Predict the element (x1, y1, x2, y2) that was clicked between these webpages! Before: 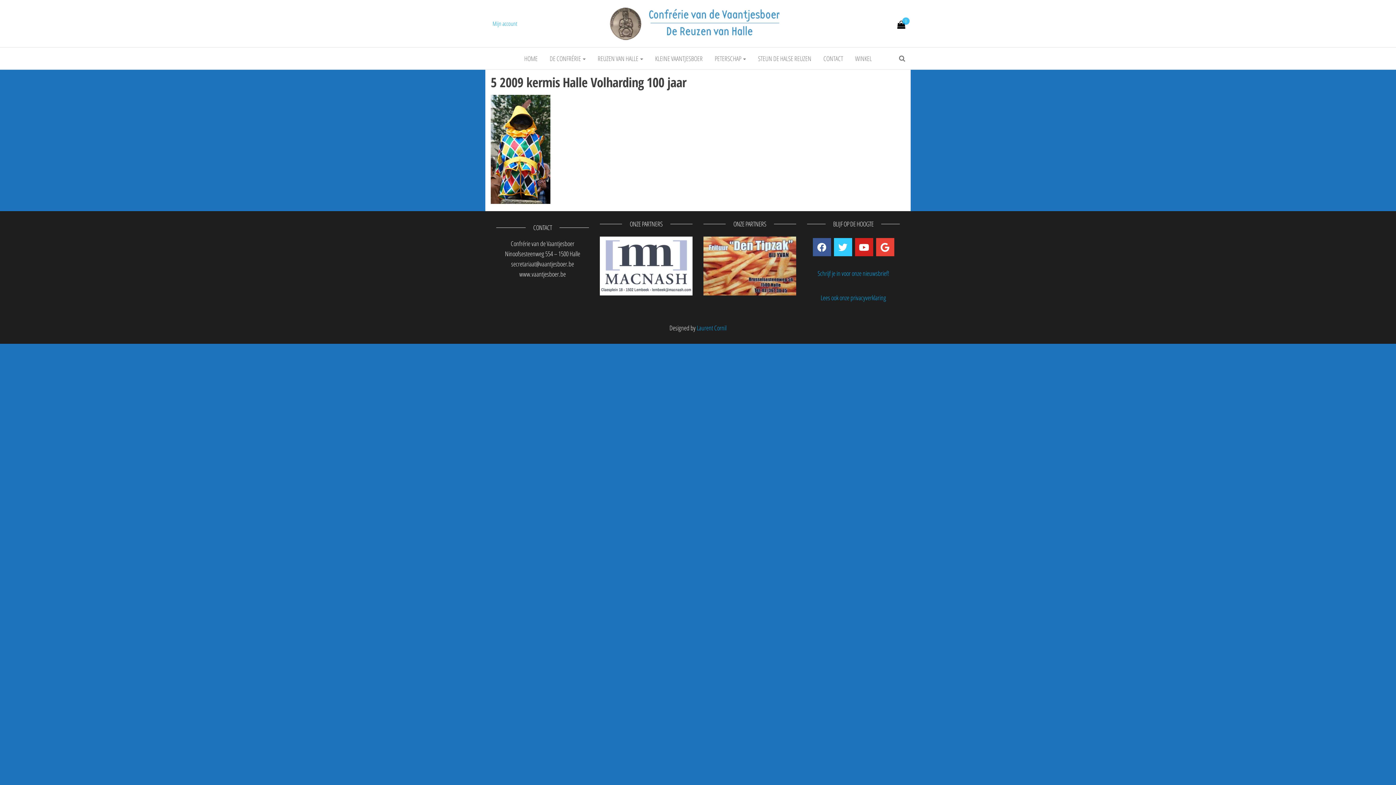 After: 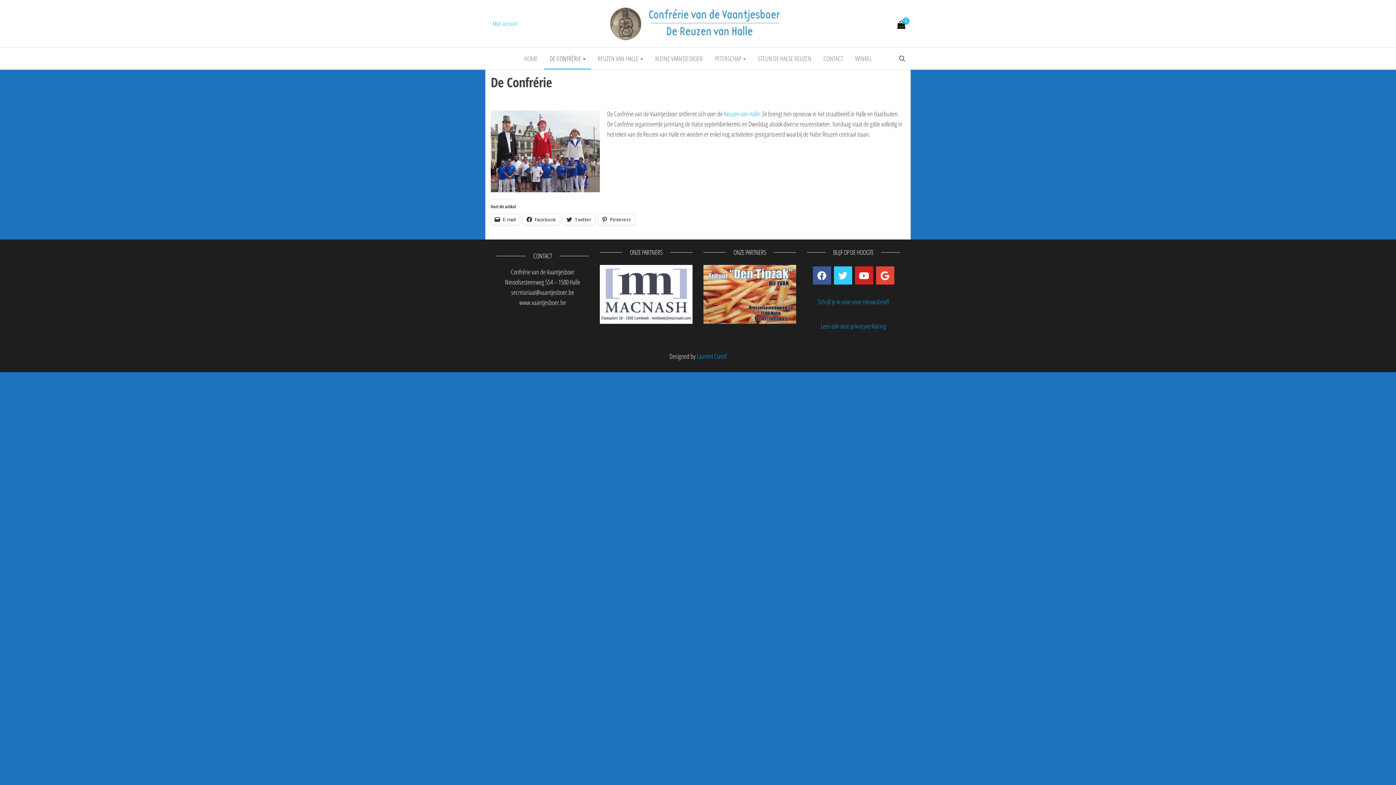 Action: bbox: (544, 47, 591, 69) label: DE CONFRÉRIE 